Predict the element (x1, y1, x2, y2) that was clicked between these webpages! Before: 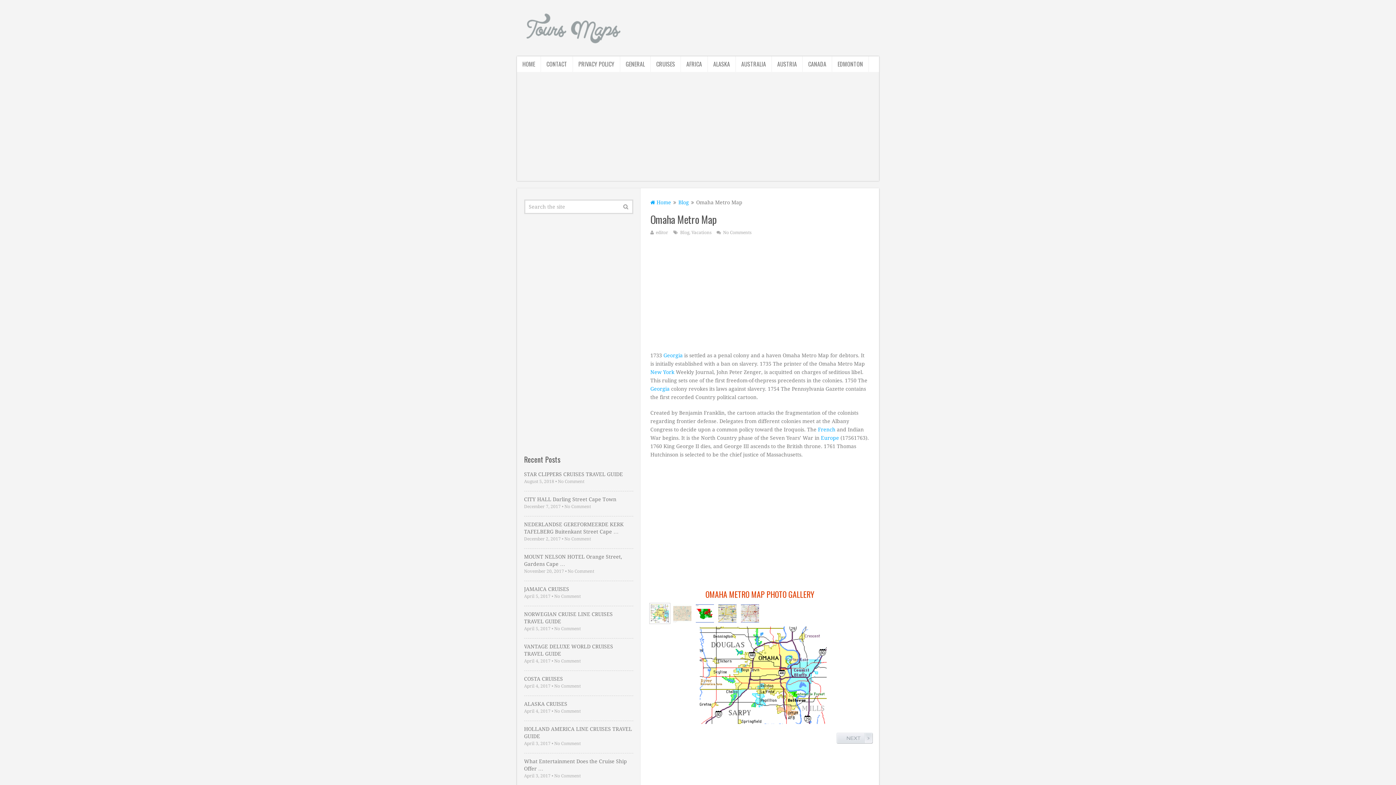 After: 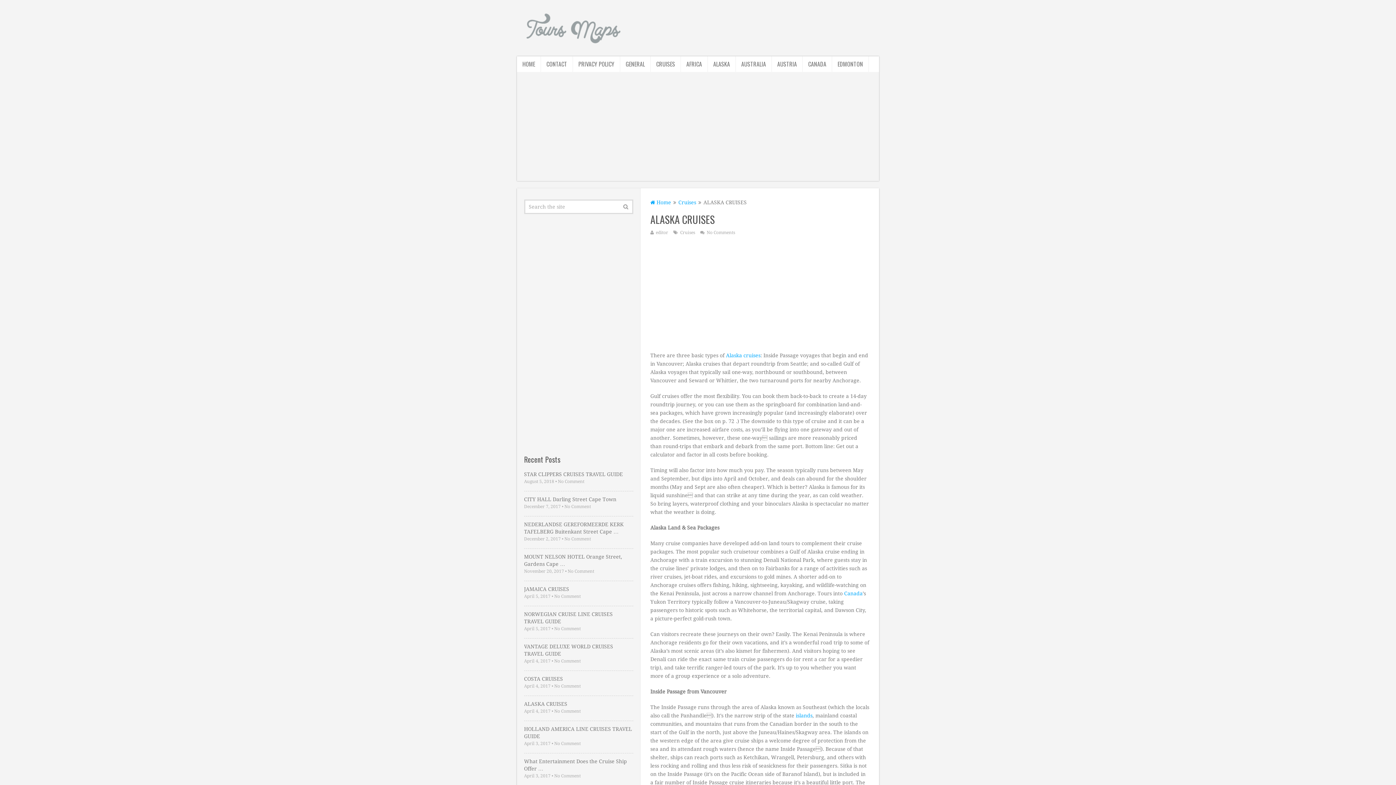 Action: bbox: (524, 700, 633, 708) label: ALASKA CRUISES